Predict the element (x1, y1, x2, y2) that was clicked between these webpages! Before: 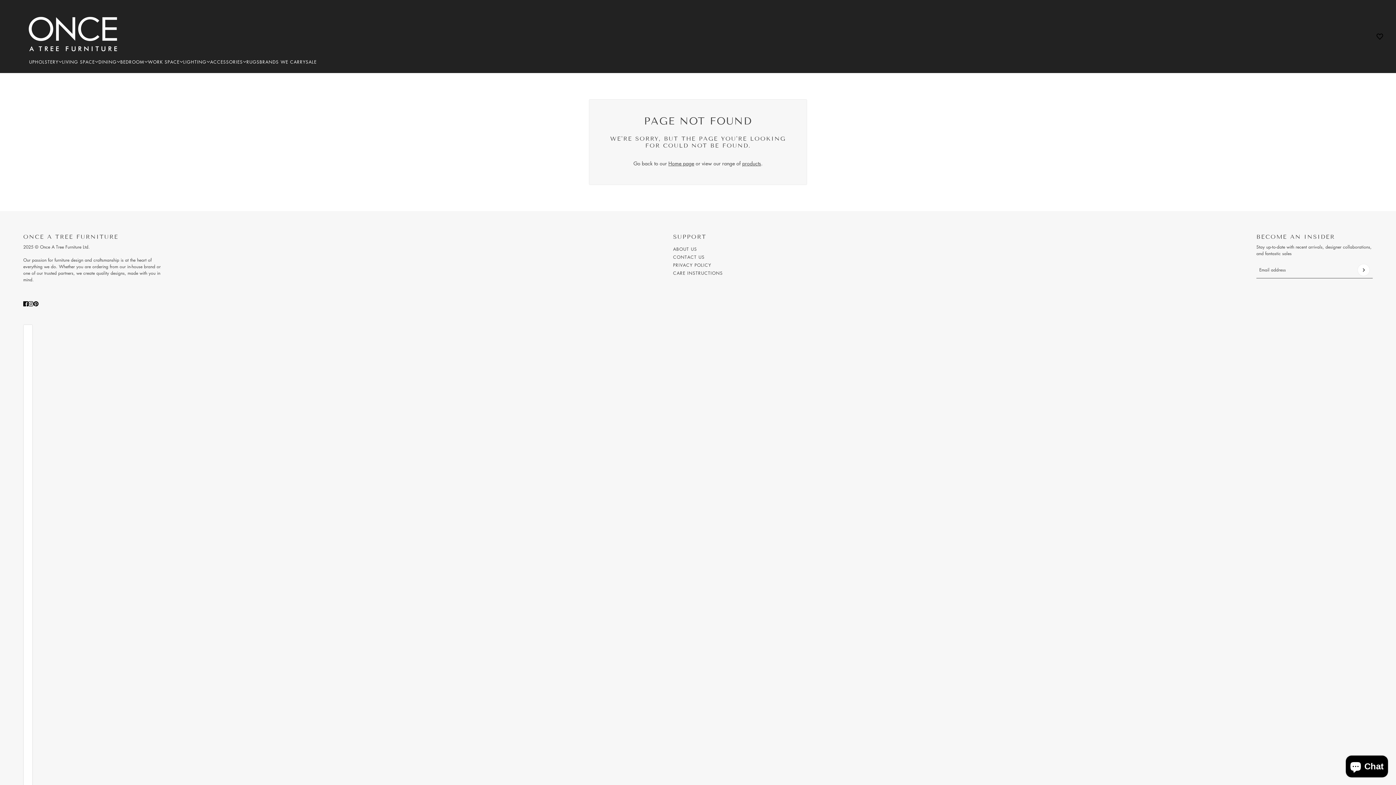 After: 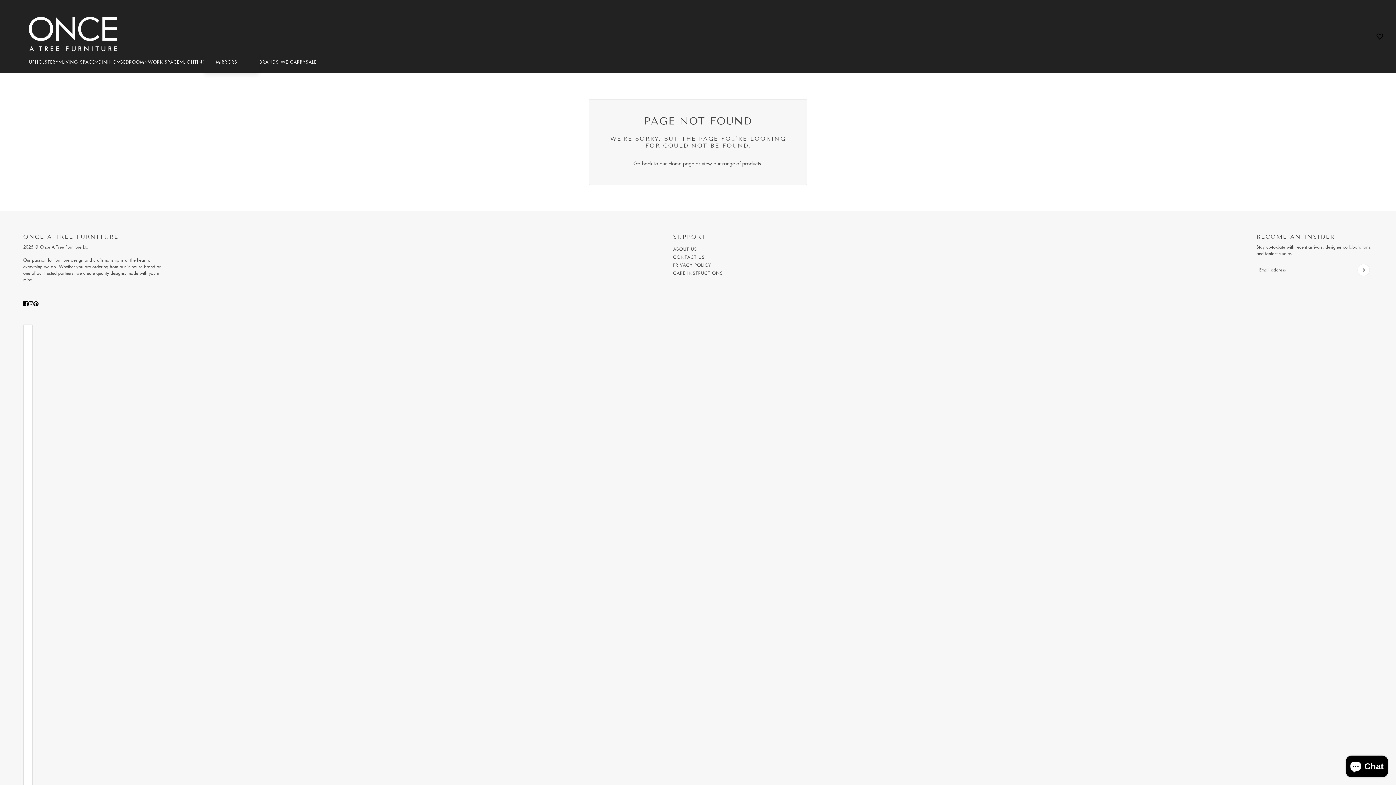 Action: label: ACCESSORIES bbox: (204, 13, 252, 109)